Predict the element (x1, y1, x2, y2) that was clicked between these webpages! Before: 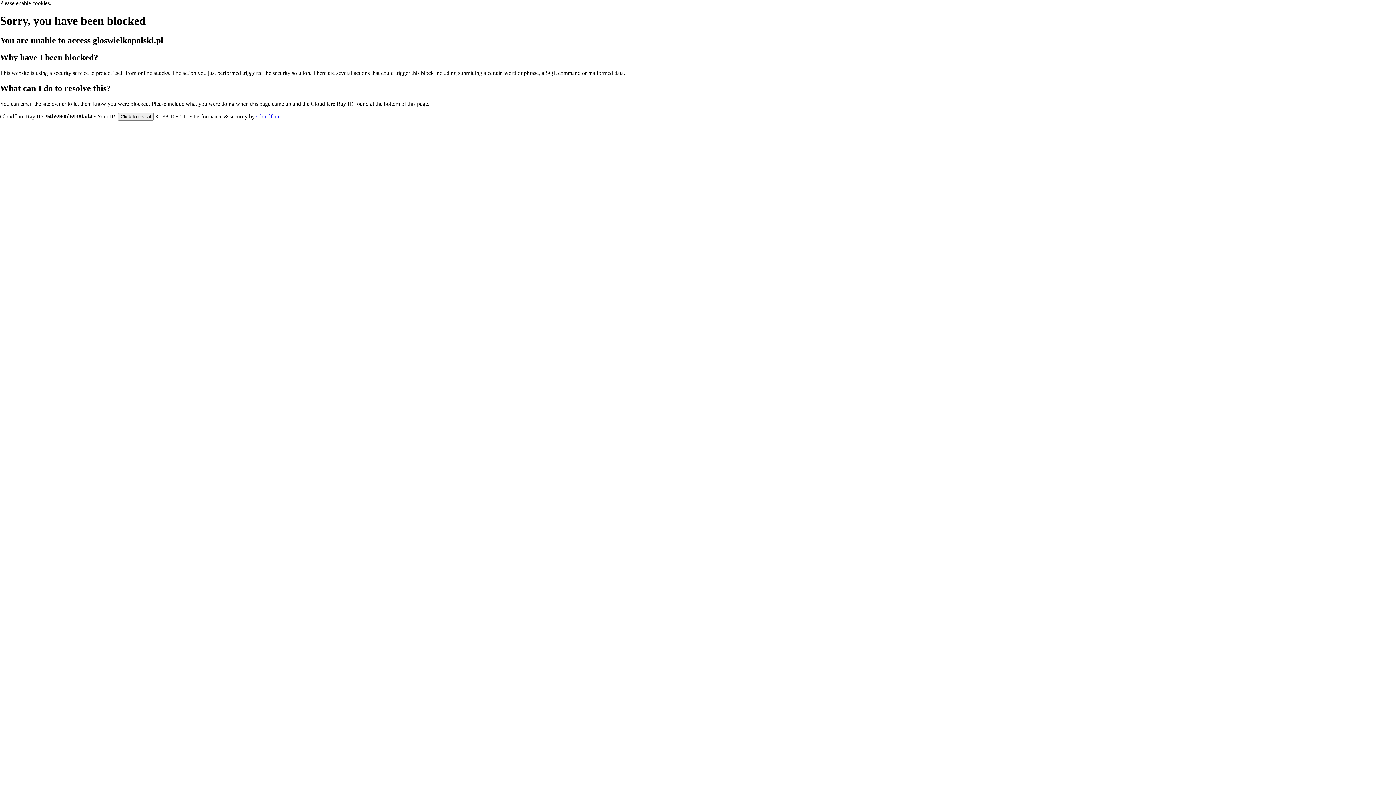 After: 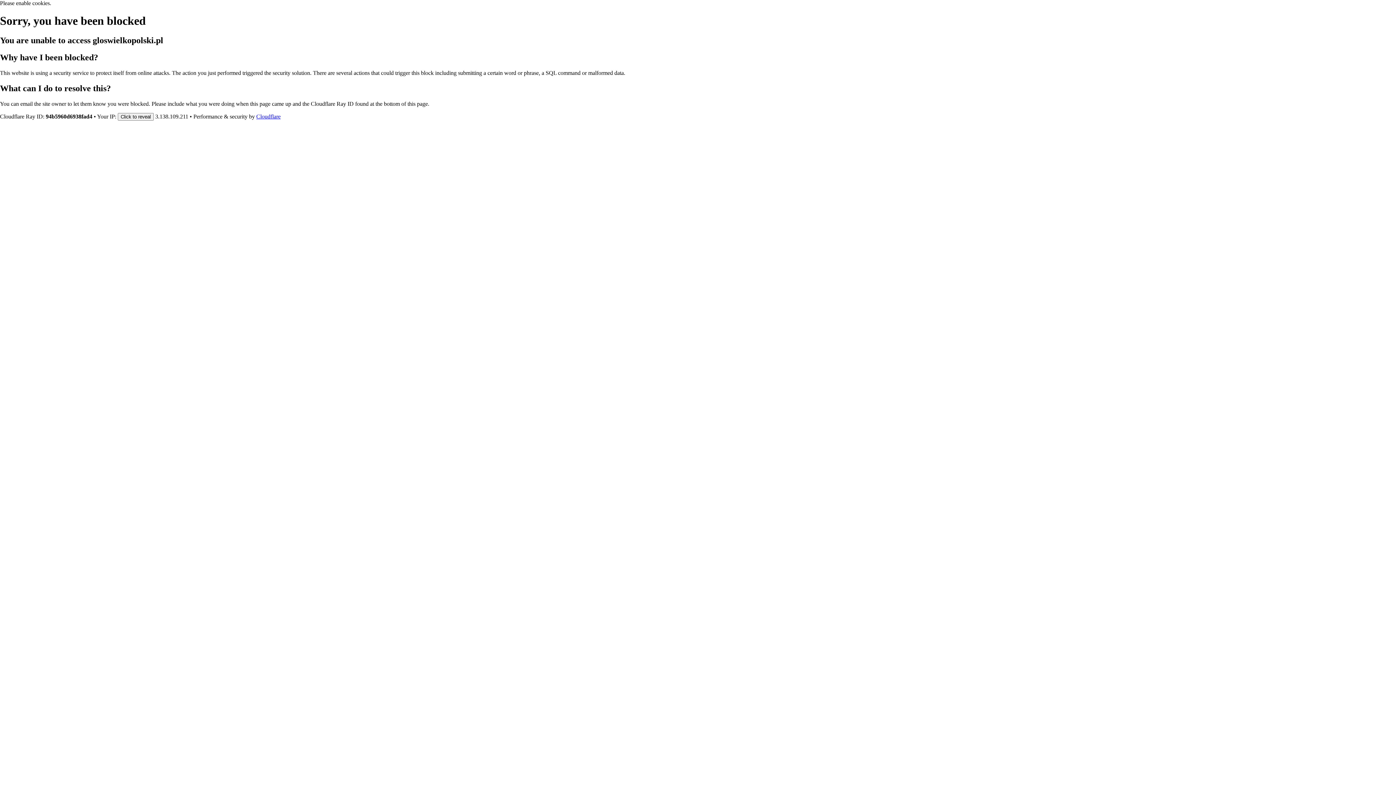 Action: label: Cloudflare bbox: (256, 113, 280, 119)